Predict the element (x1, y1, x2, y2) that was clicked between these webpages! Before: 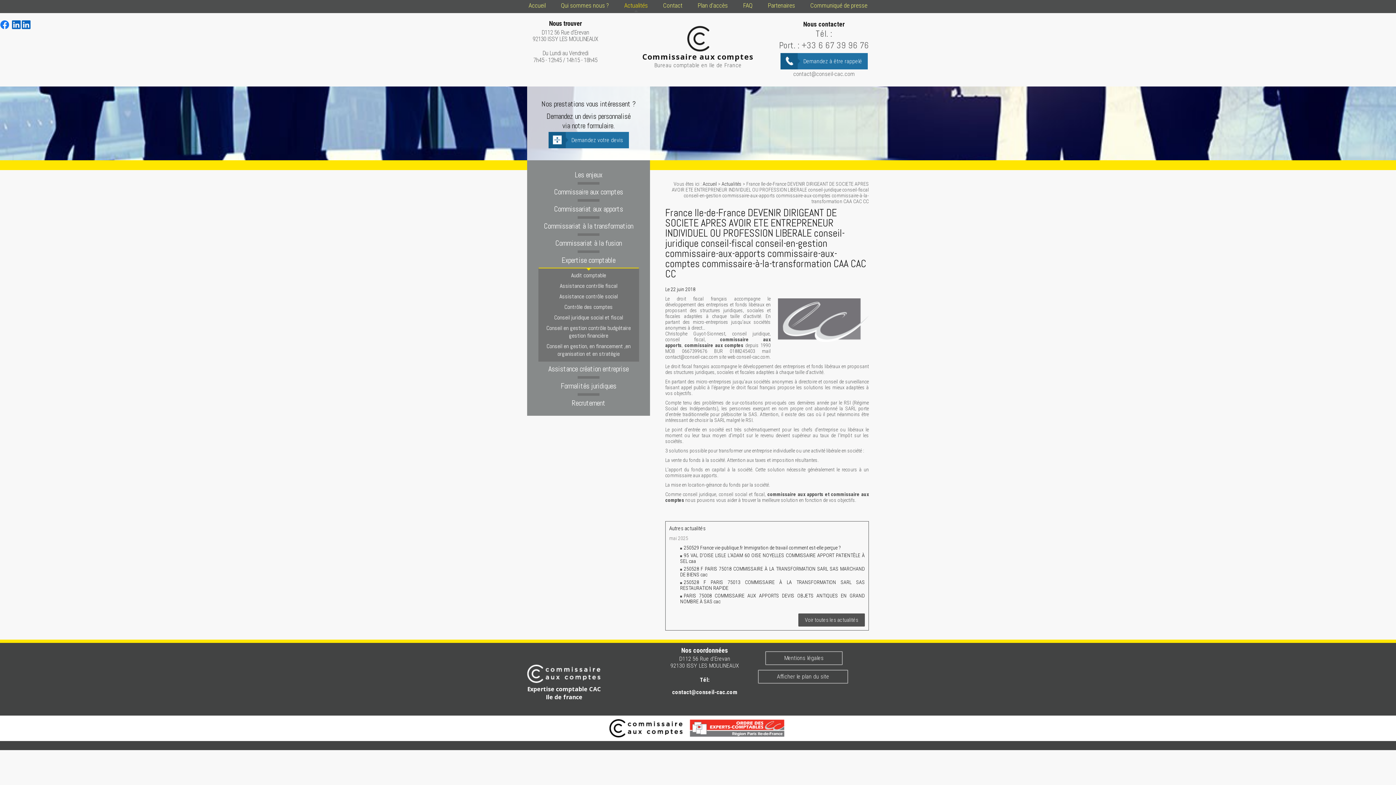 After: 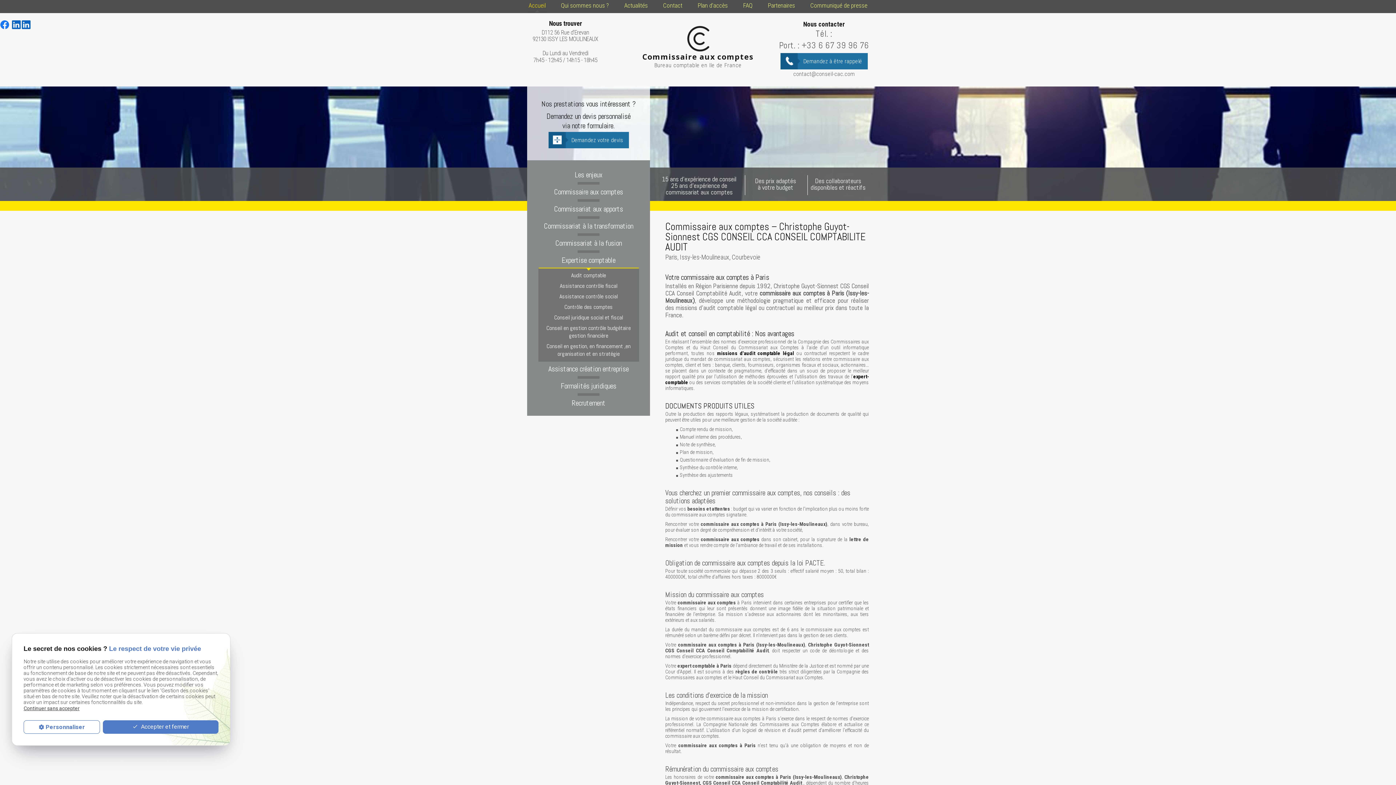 Action: bbox: (527, 0, 547, 13) label: Accueil